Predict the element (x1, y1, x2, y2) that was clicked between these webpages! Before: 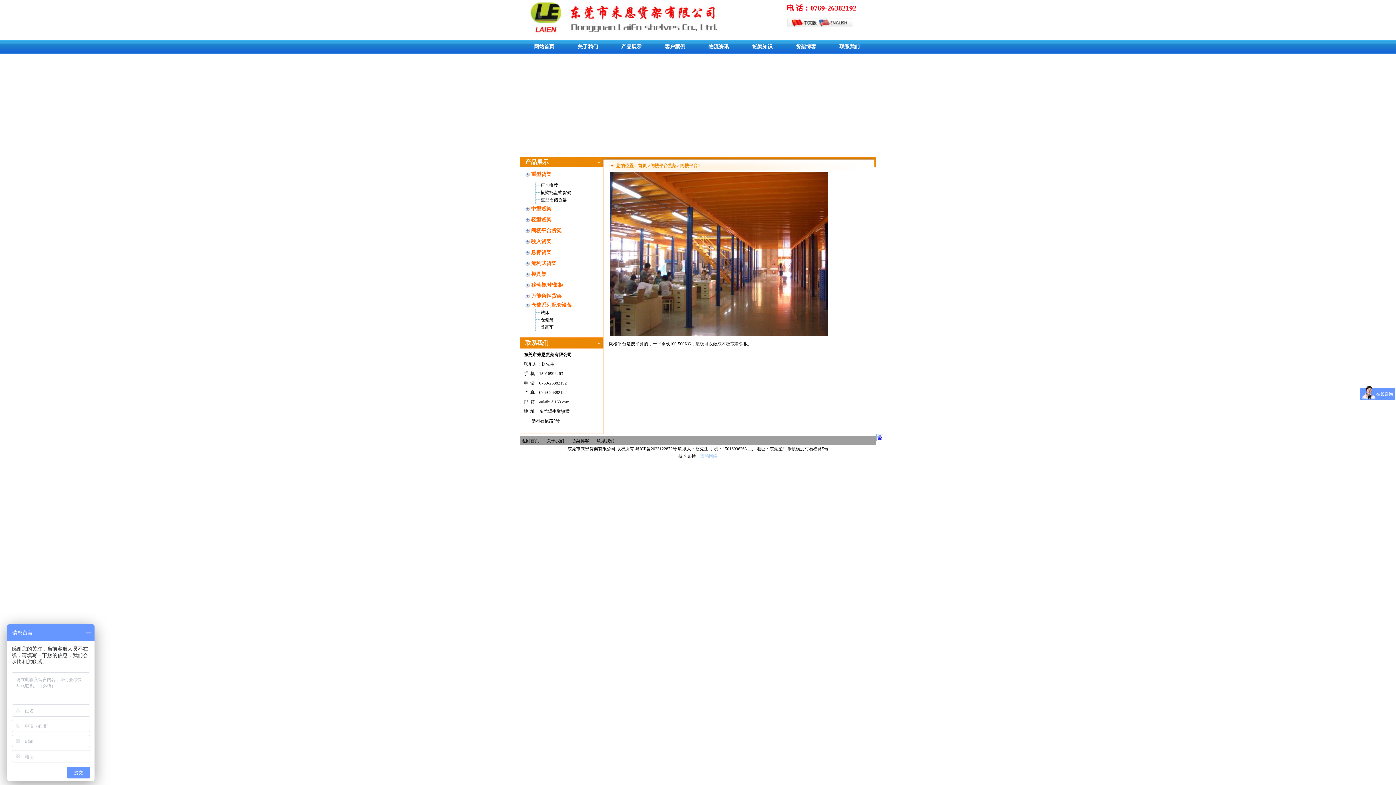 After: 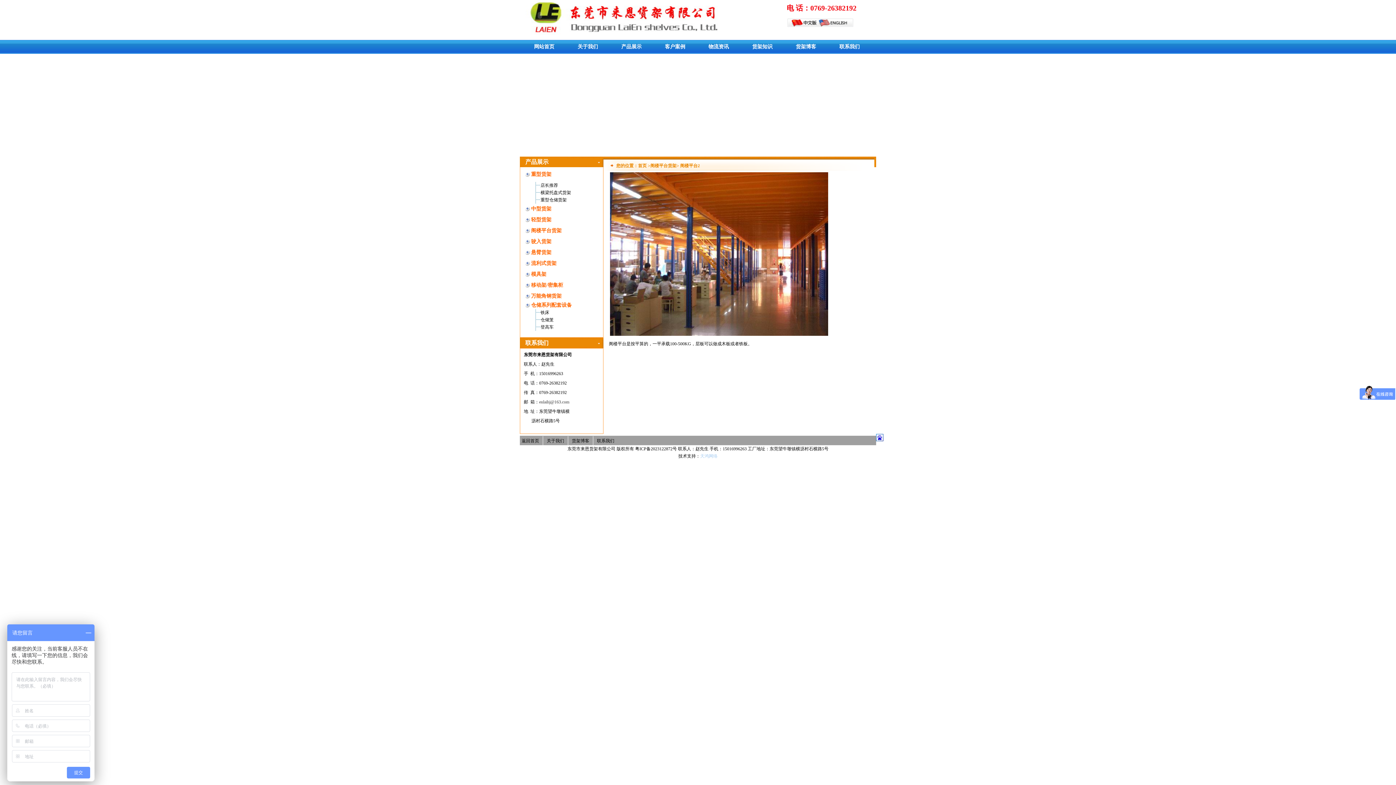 Action: bbox: (539, 399, 569, 404) label: enlaihj@163.com